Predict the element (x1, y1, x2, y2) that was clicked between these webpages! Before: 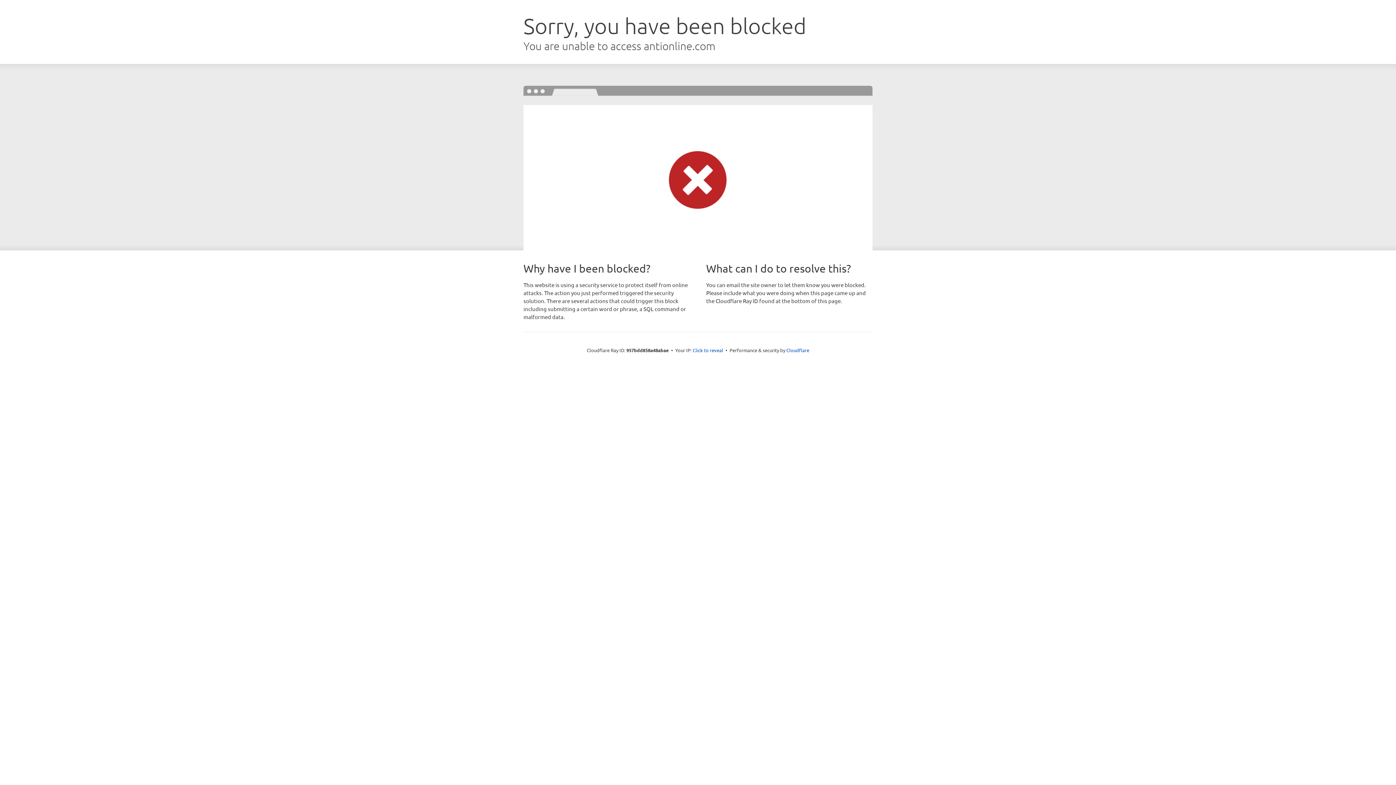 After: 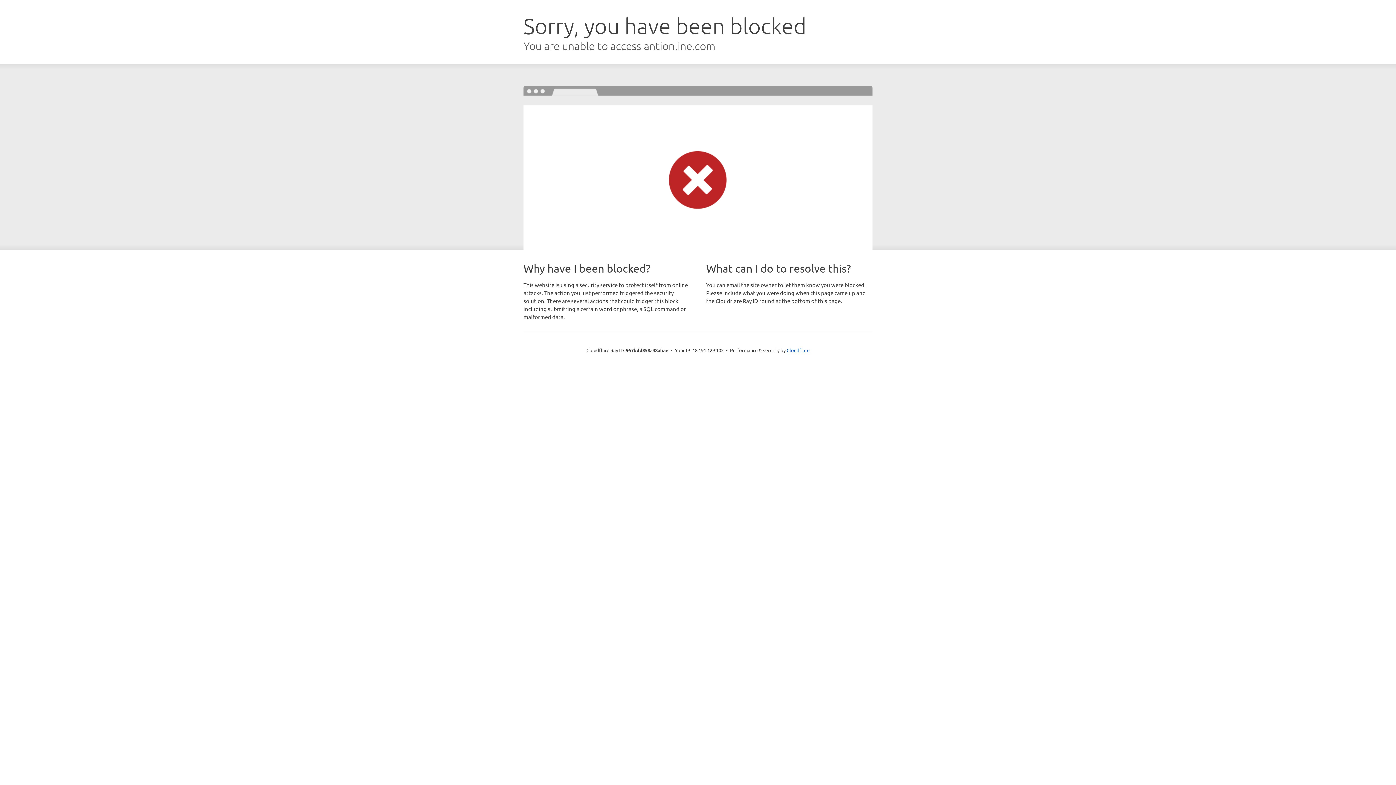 Action: bbox: (692, 346, 723, 353) label: Click to reveal